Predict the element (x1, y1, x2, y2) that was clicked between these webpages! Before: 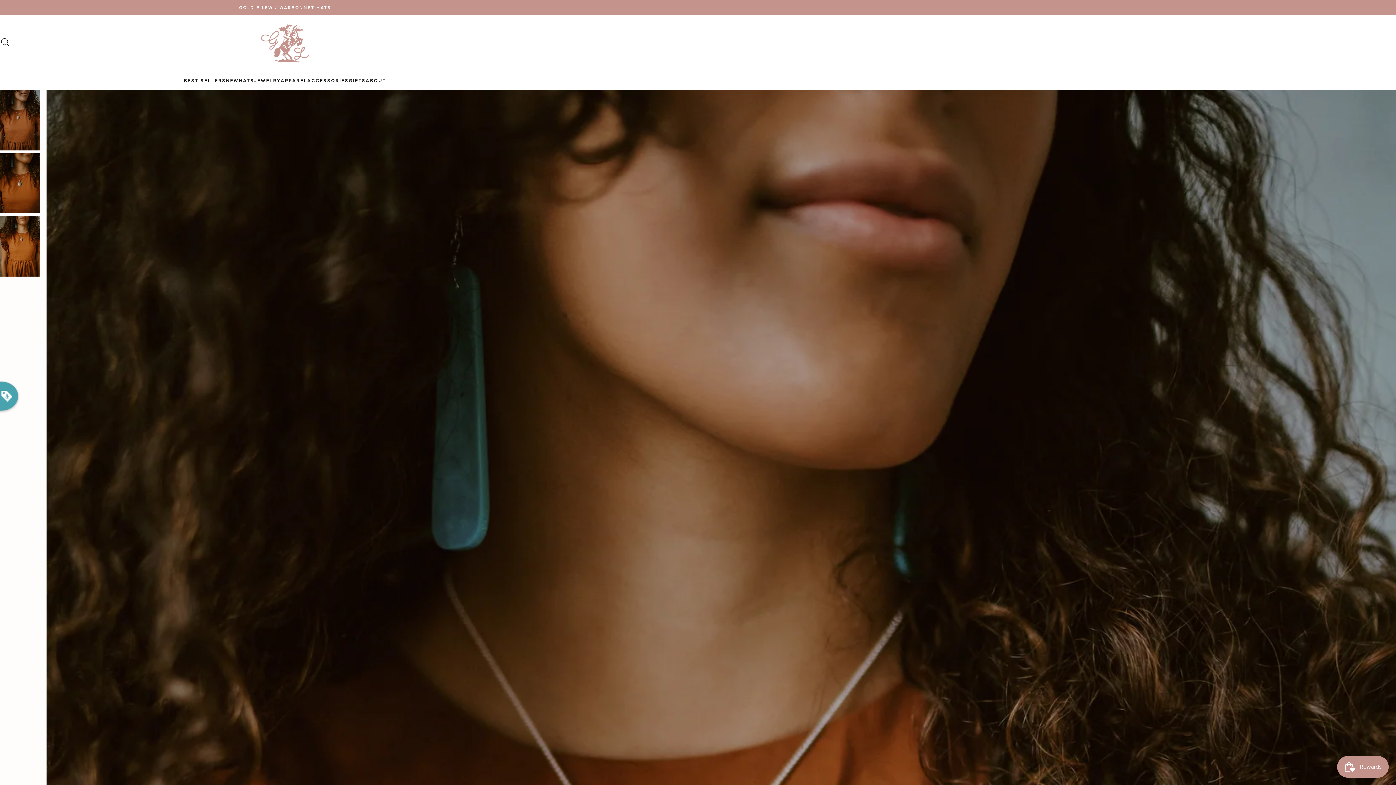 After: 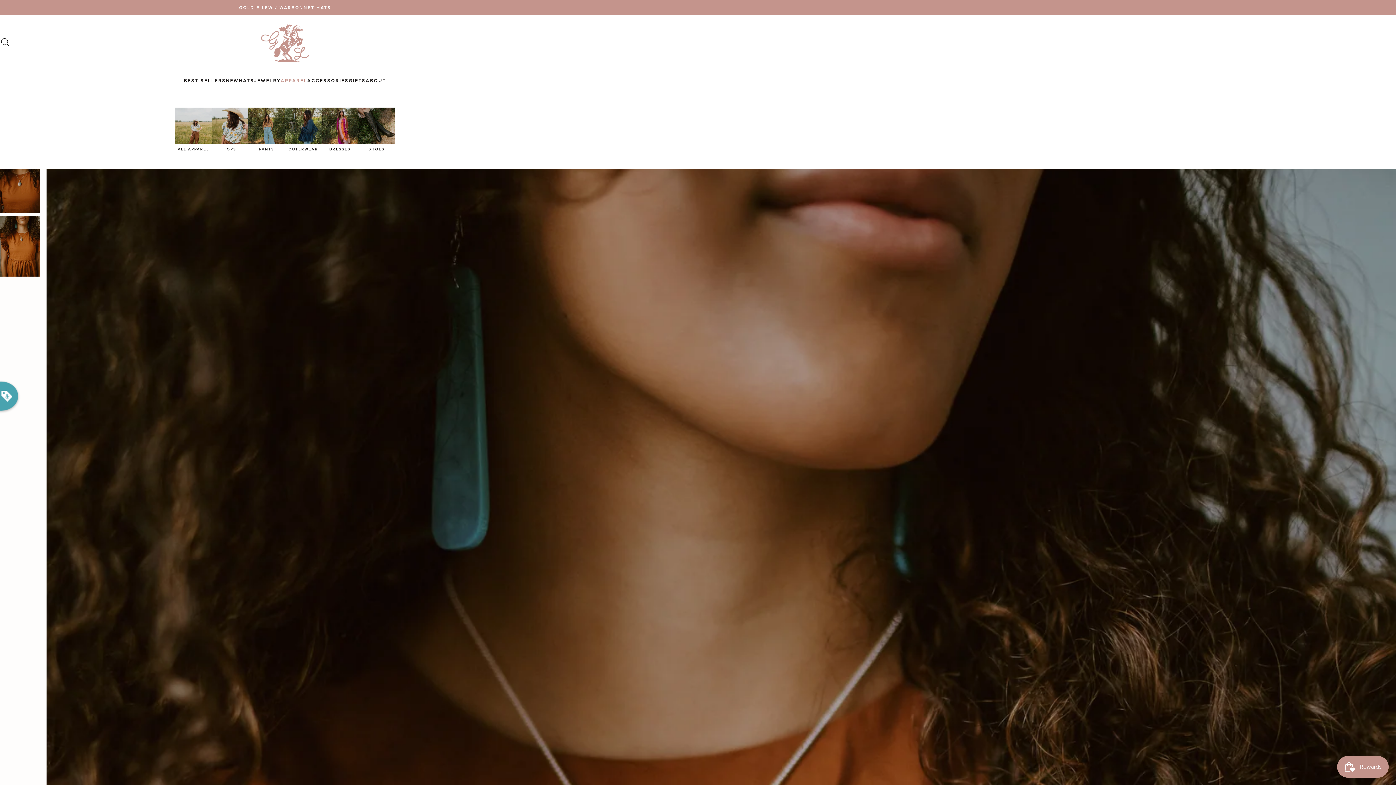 Action: bbox: (280, 77, 307, 84) label: APPAREL